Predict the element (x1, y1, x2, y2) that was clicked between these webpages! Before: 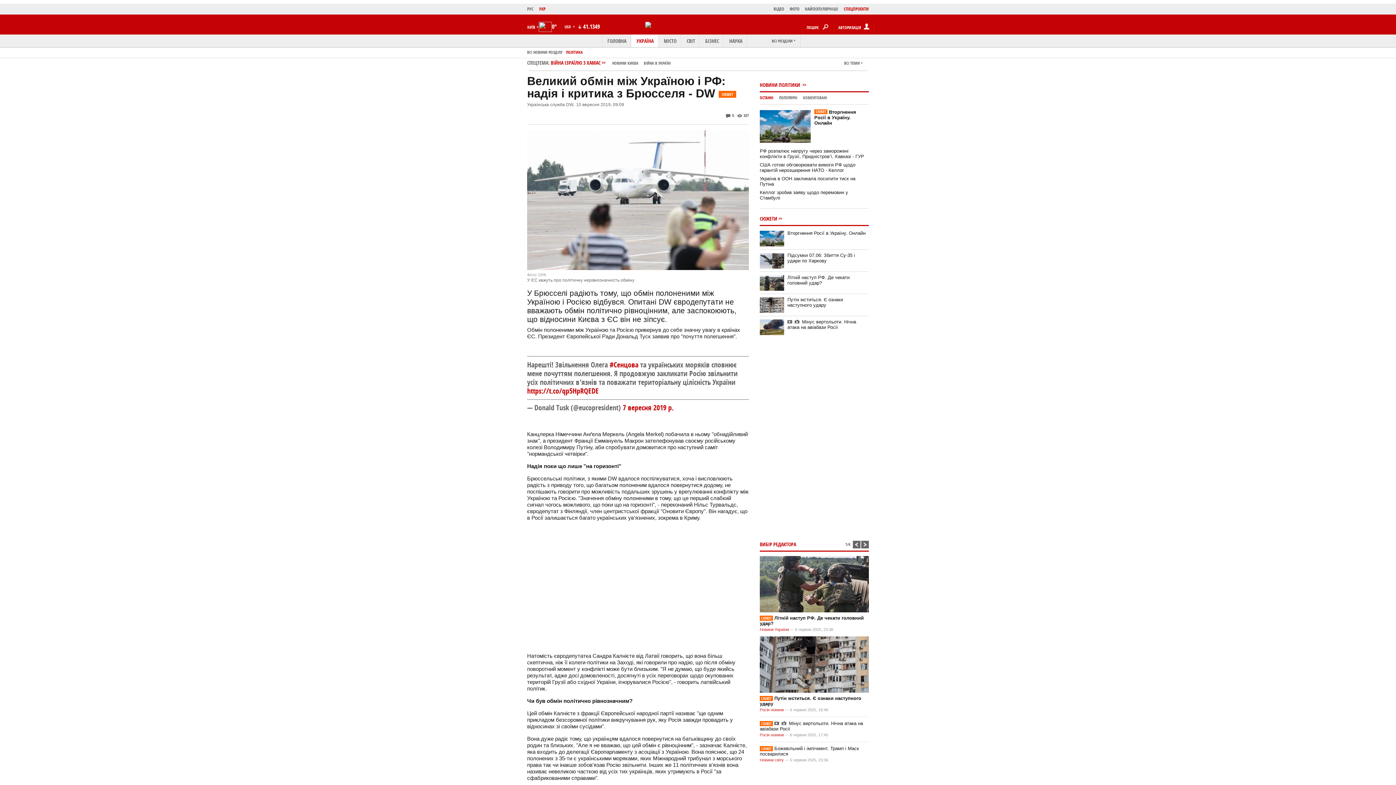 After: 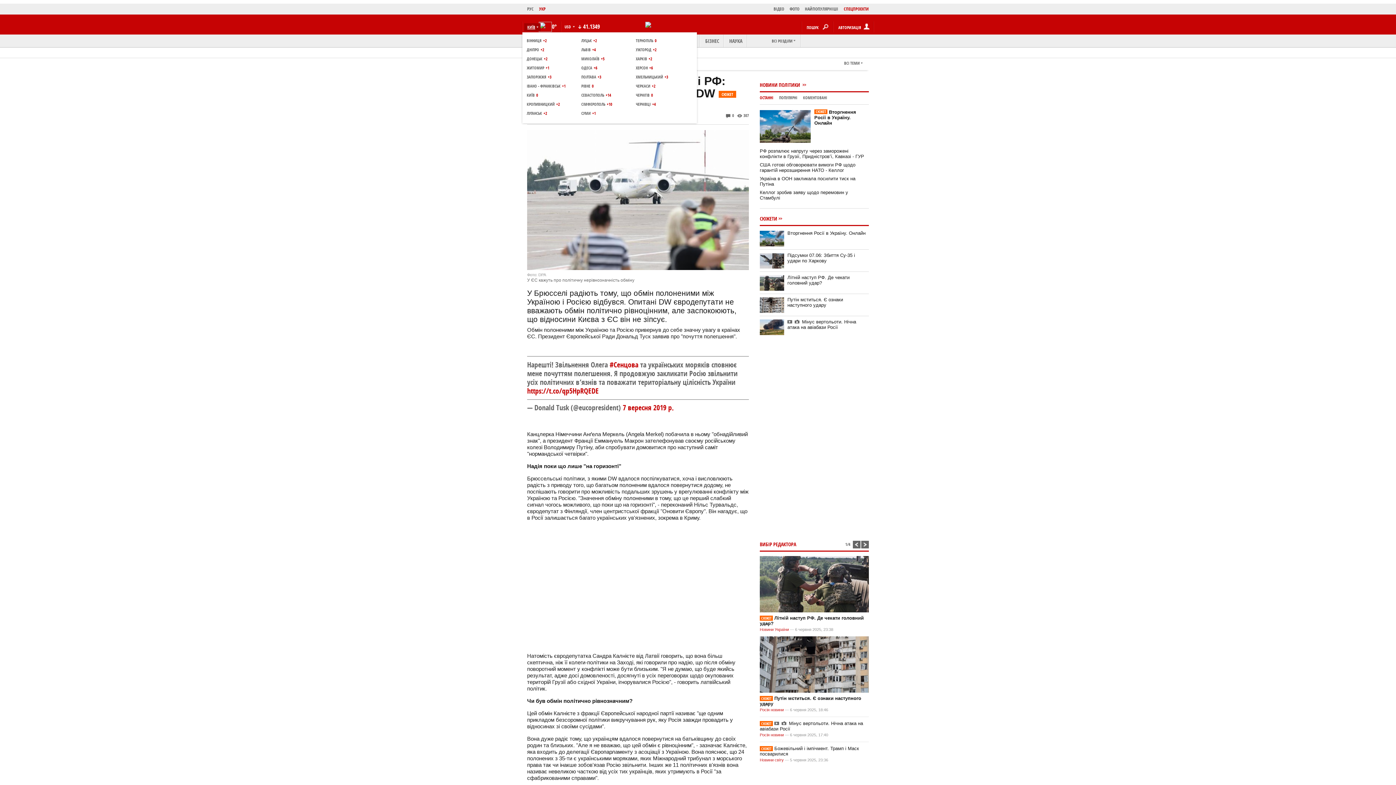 Action: bbox: (524, 23, 540, 31) label: КИЇВ